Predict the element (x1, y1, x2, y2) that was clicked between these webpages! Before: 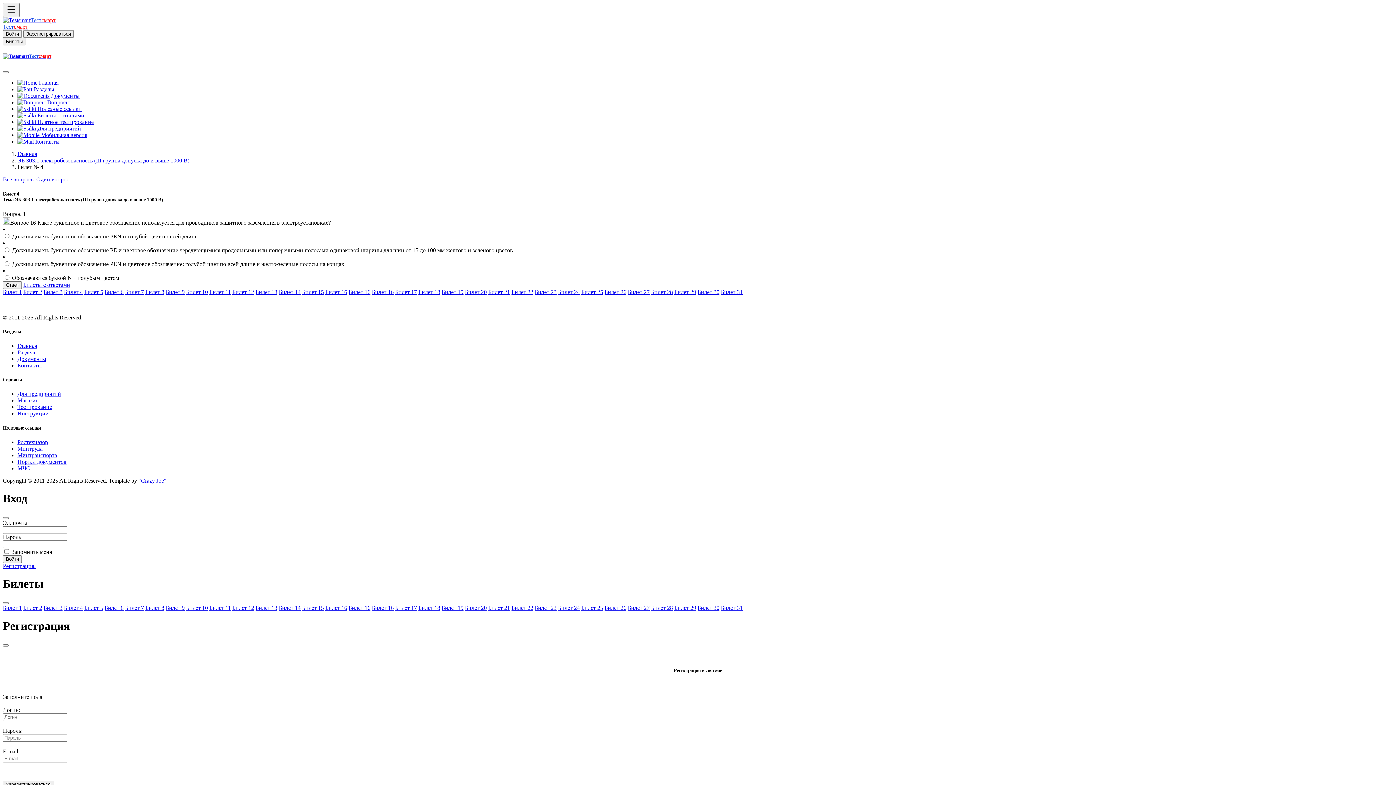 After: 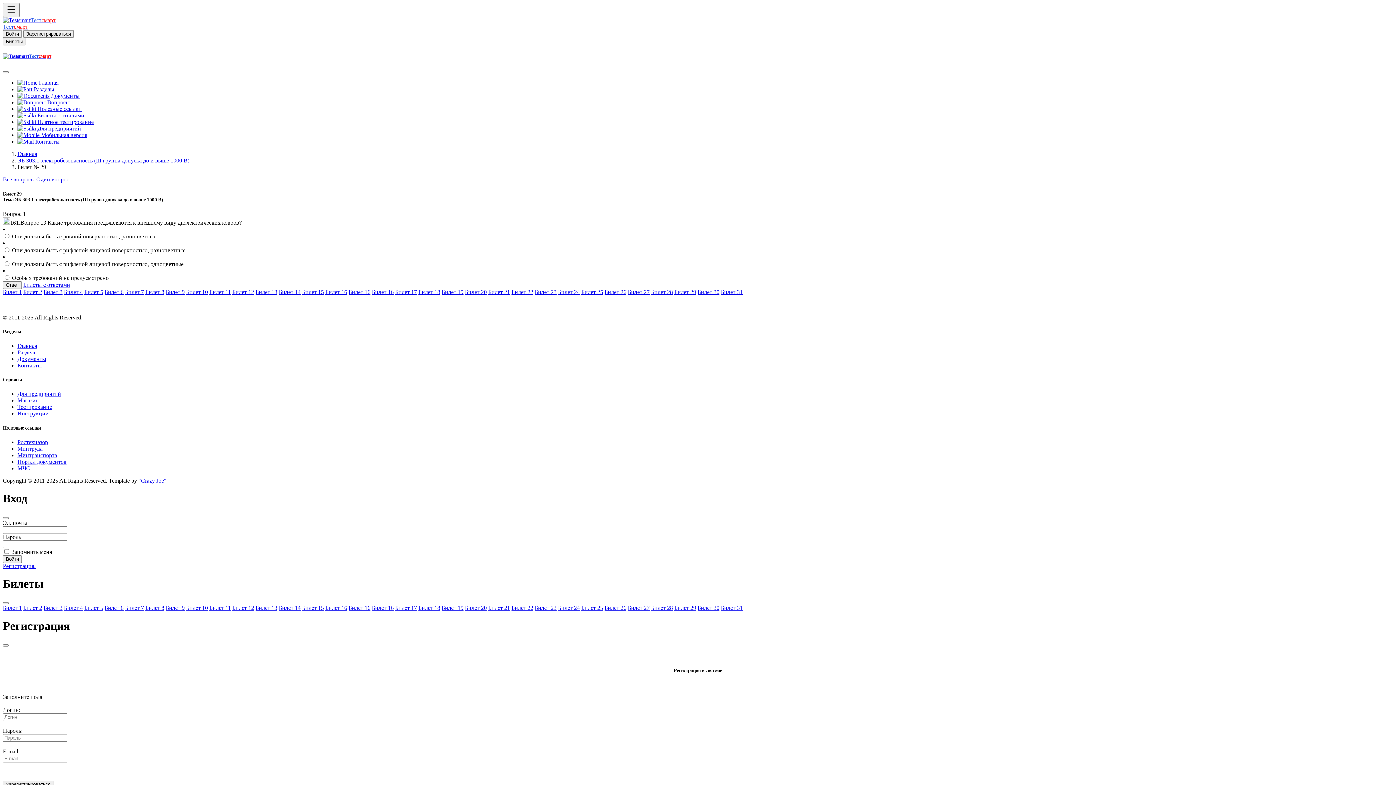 Action: label: Билет 29 bbox: (674, 605, 696, 611)